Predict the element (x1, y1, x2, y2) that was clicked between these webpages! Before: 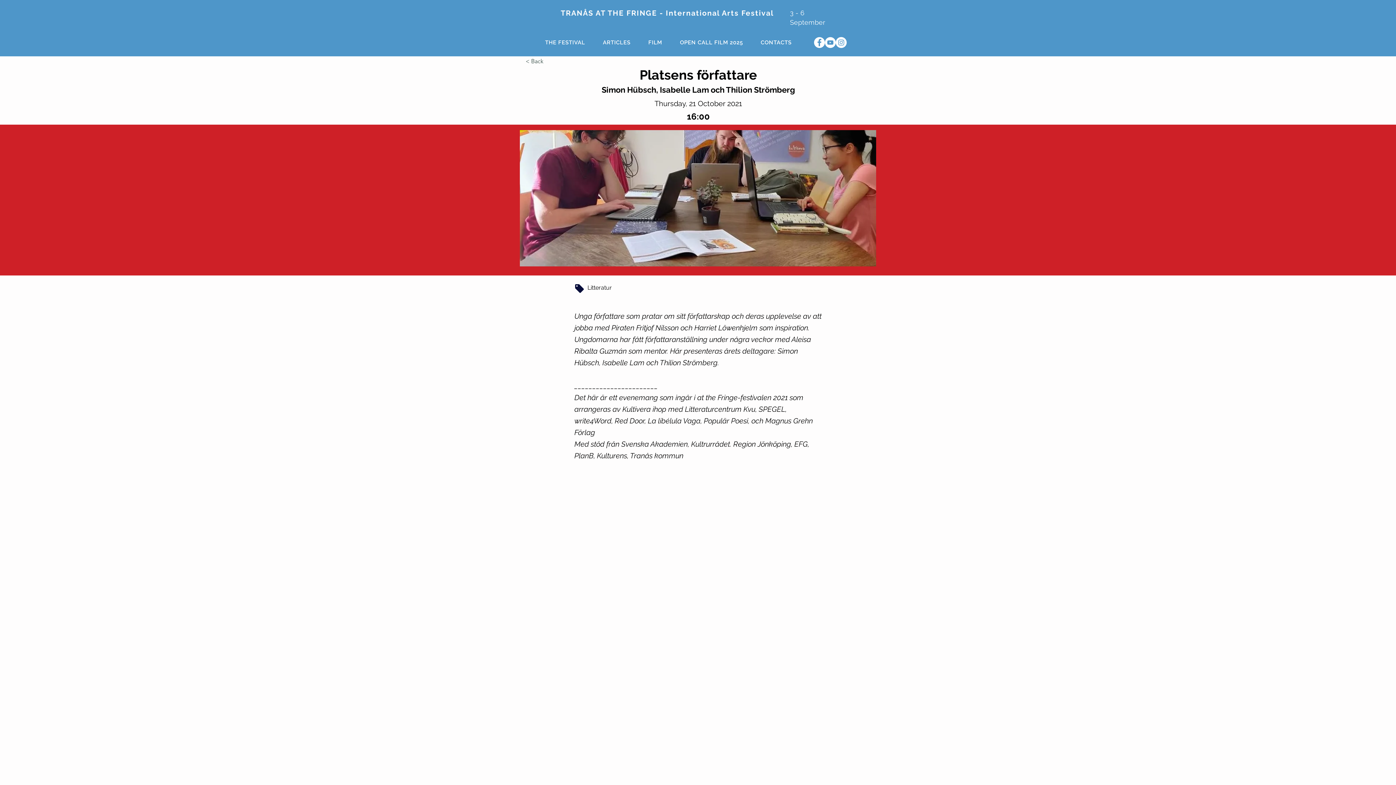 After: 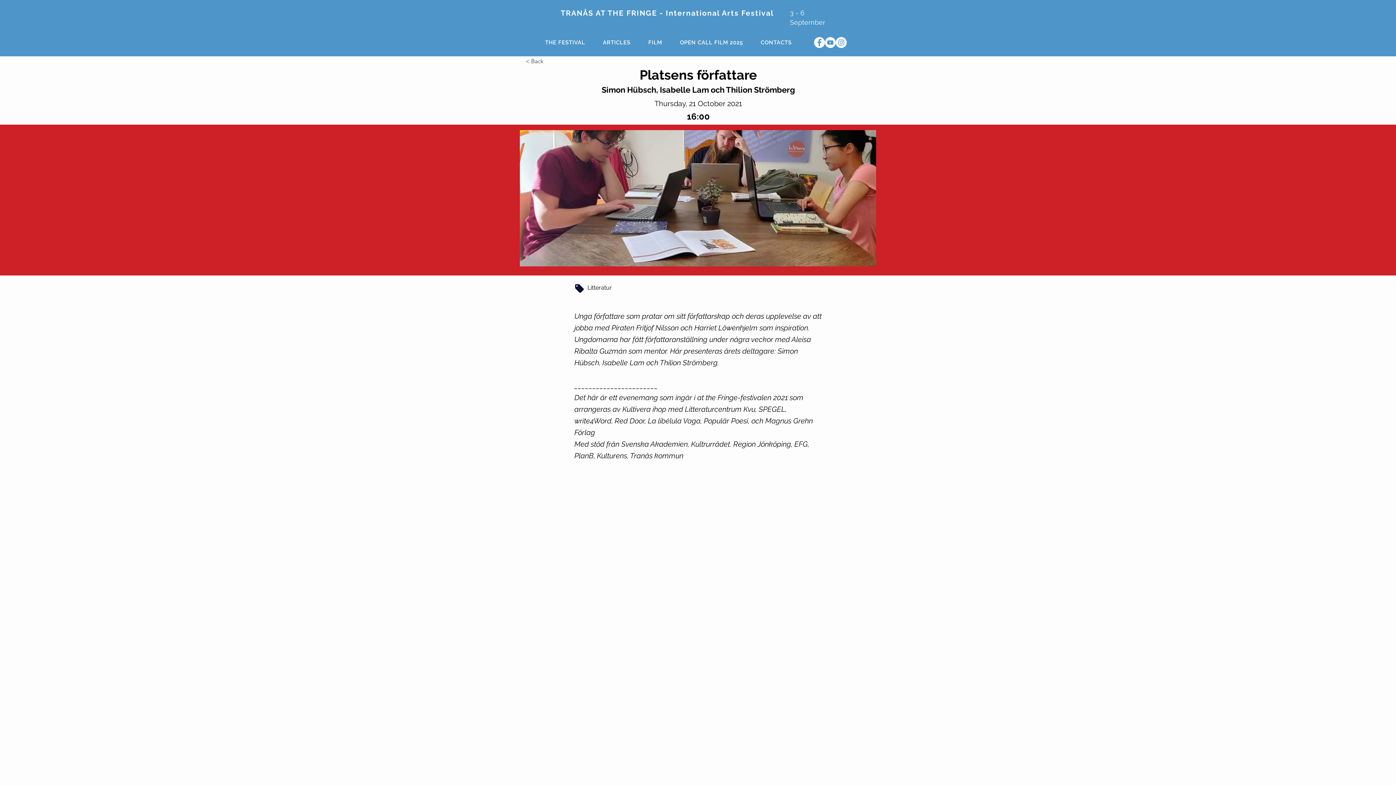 Action: bbox: (537, 34, 592, 50) label: THE FESTIVAL